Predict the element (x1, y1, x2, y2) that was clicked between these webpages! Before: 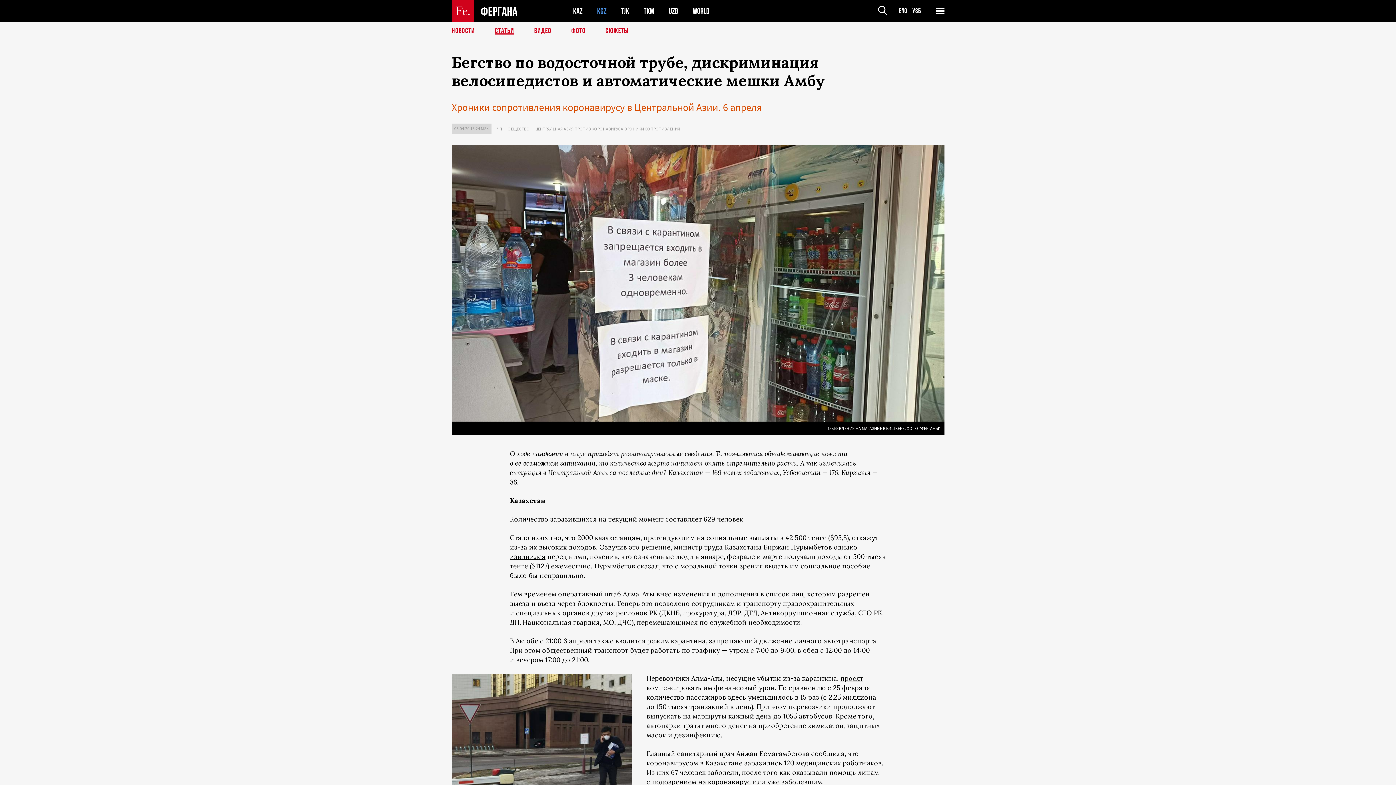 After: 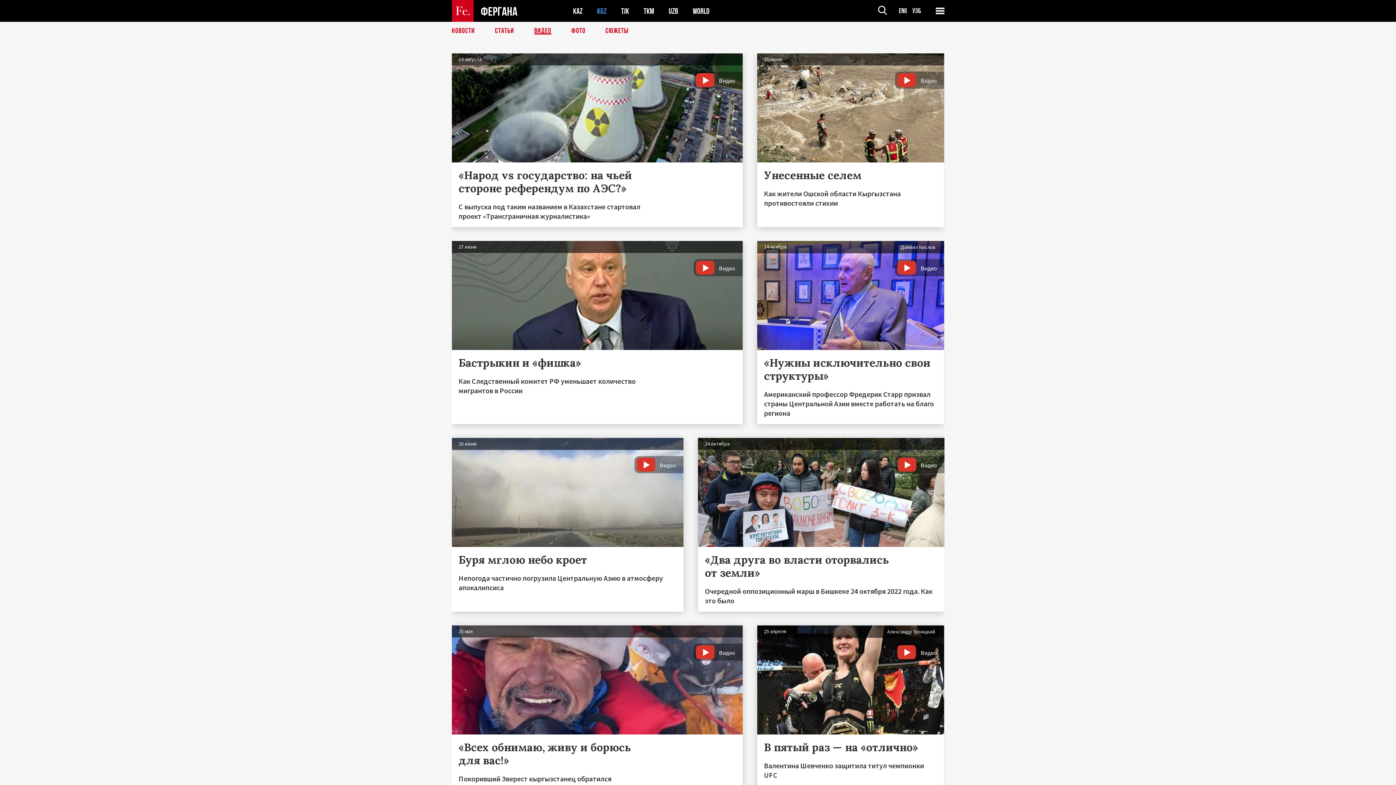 Action: label: ВИДЕО bbox: (534, 27, 551, 34)